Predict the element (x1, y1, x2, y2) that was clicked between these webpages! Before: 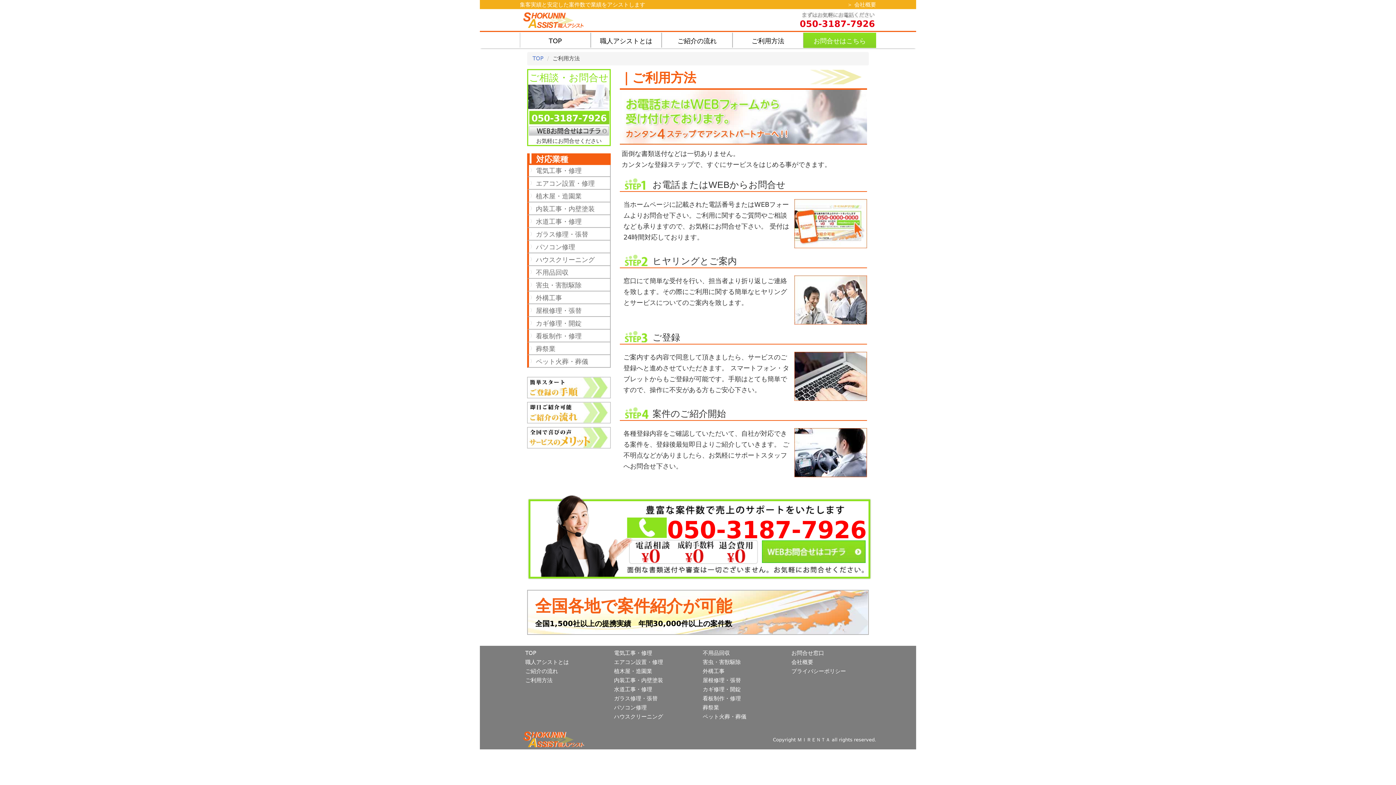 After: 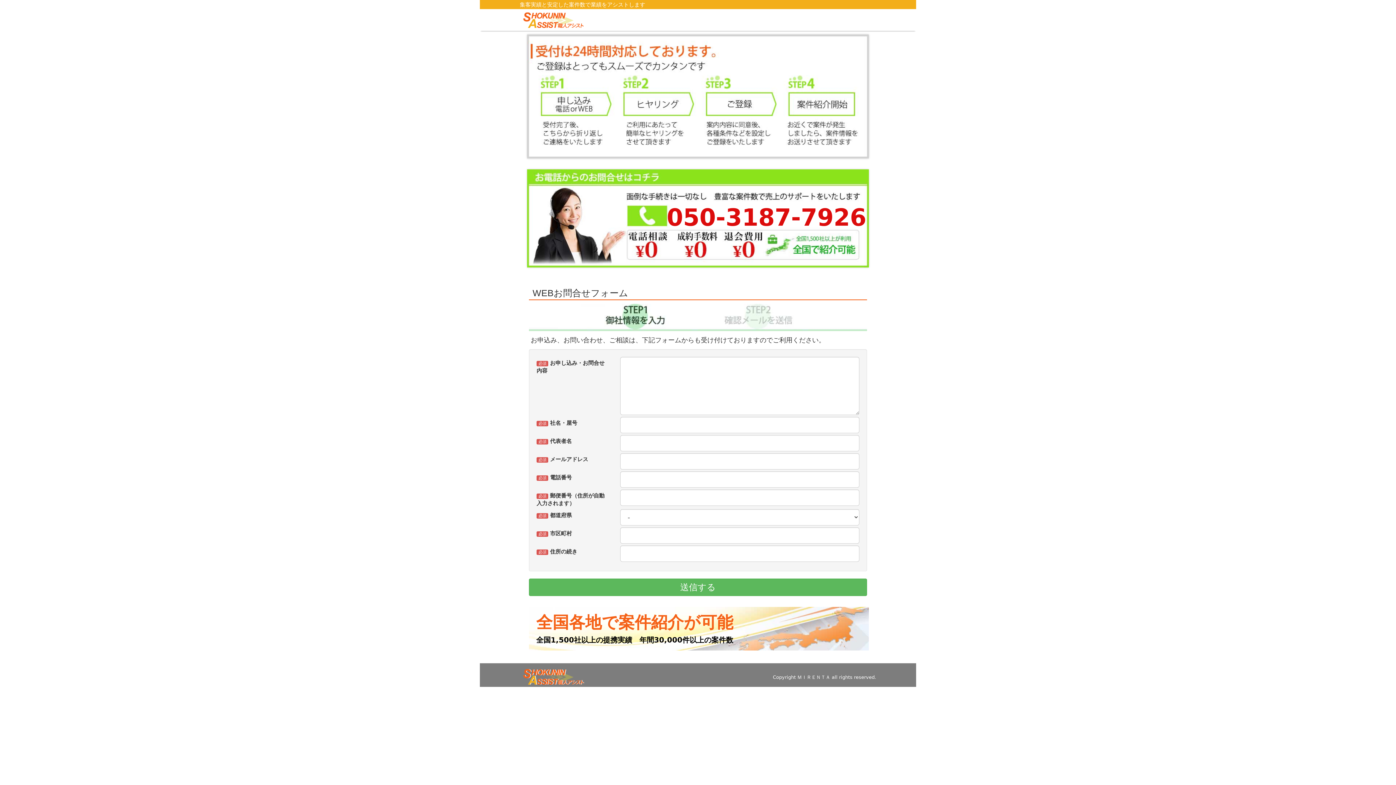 Action: bbox: (803, 32, 876, 48) label: 集客をアシスト!!
お問合せはこちら